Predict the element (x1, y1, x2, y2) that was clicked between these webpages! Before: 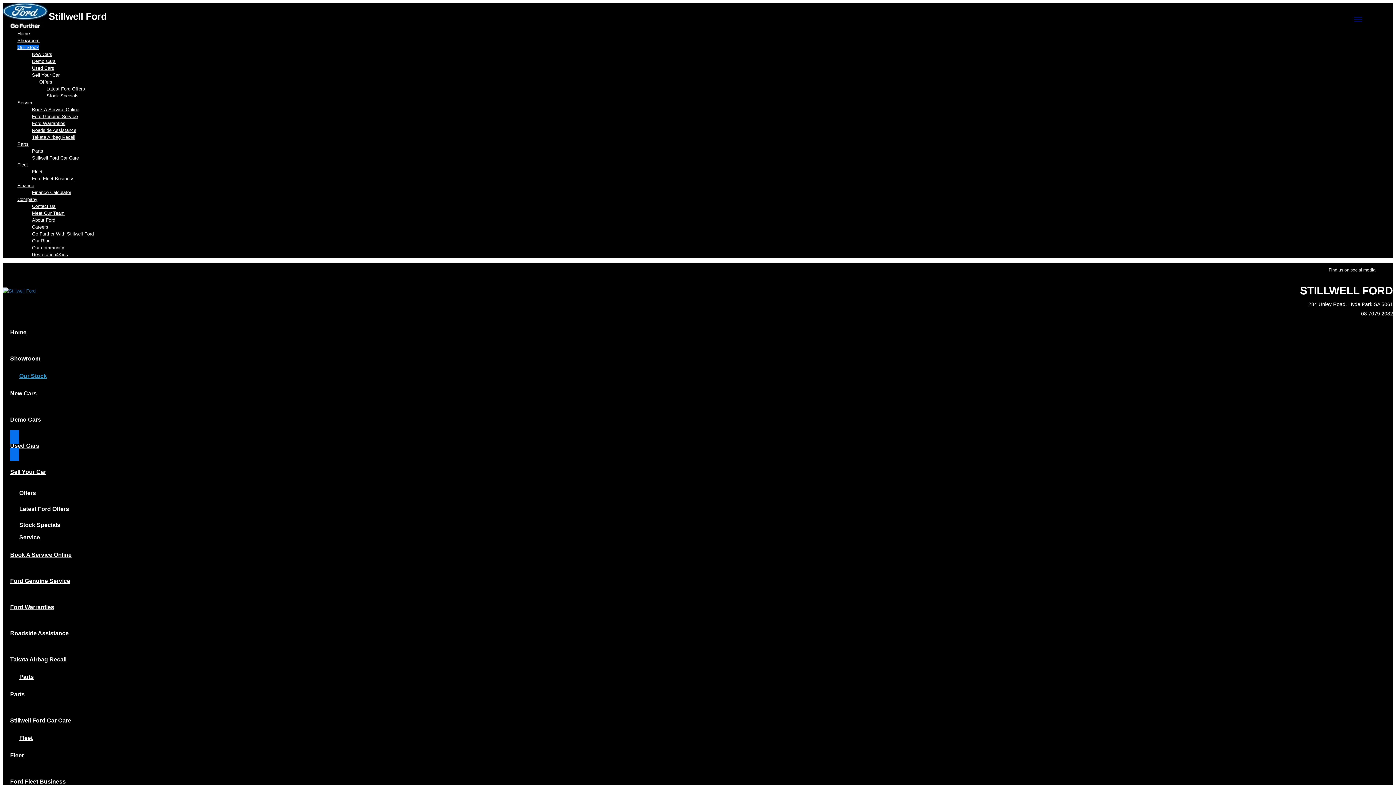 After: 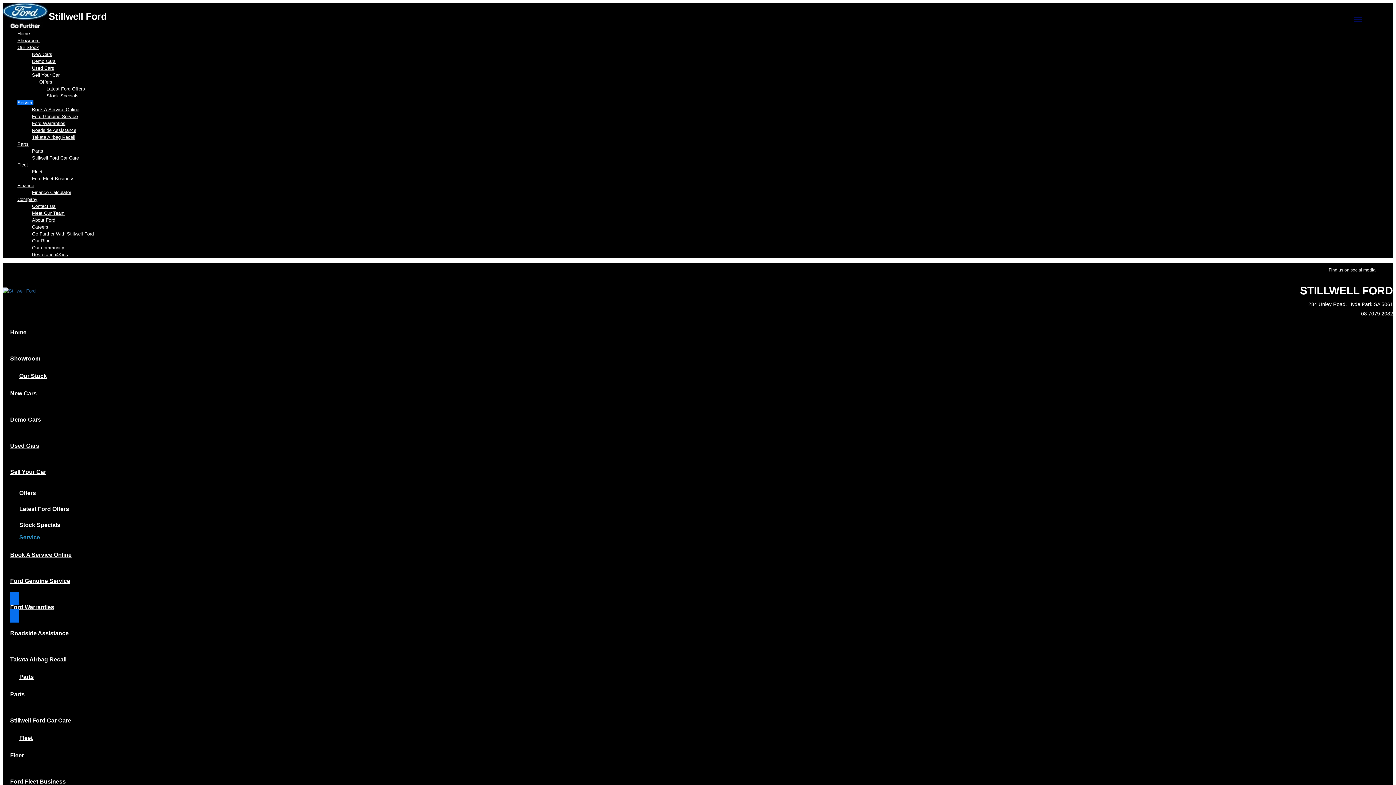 Action: label: Ford Warranties bbox: (10, 591, 71, 622)